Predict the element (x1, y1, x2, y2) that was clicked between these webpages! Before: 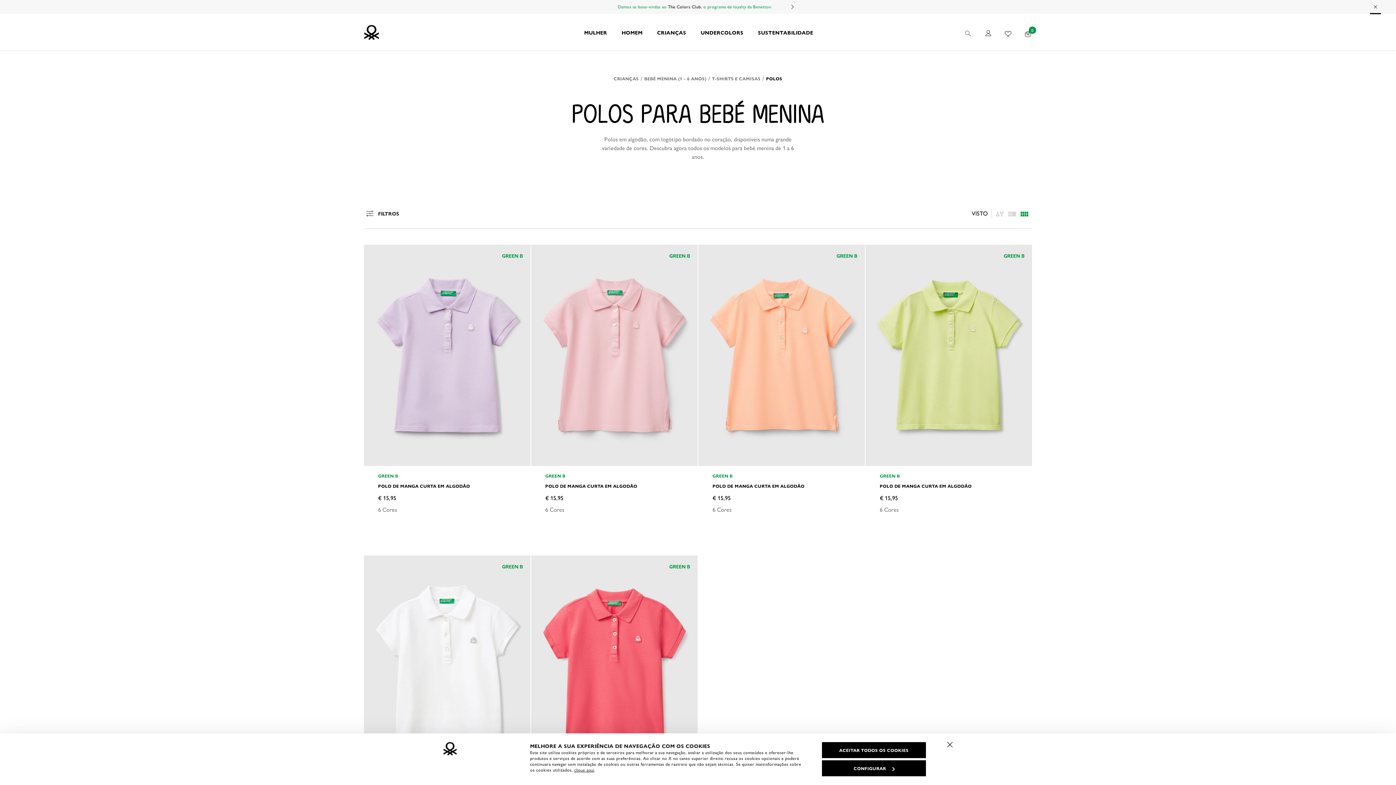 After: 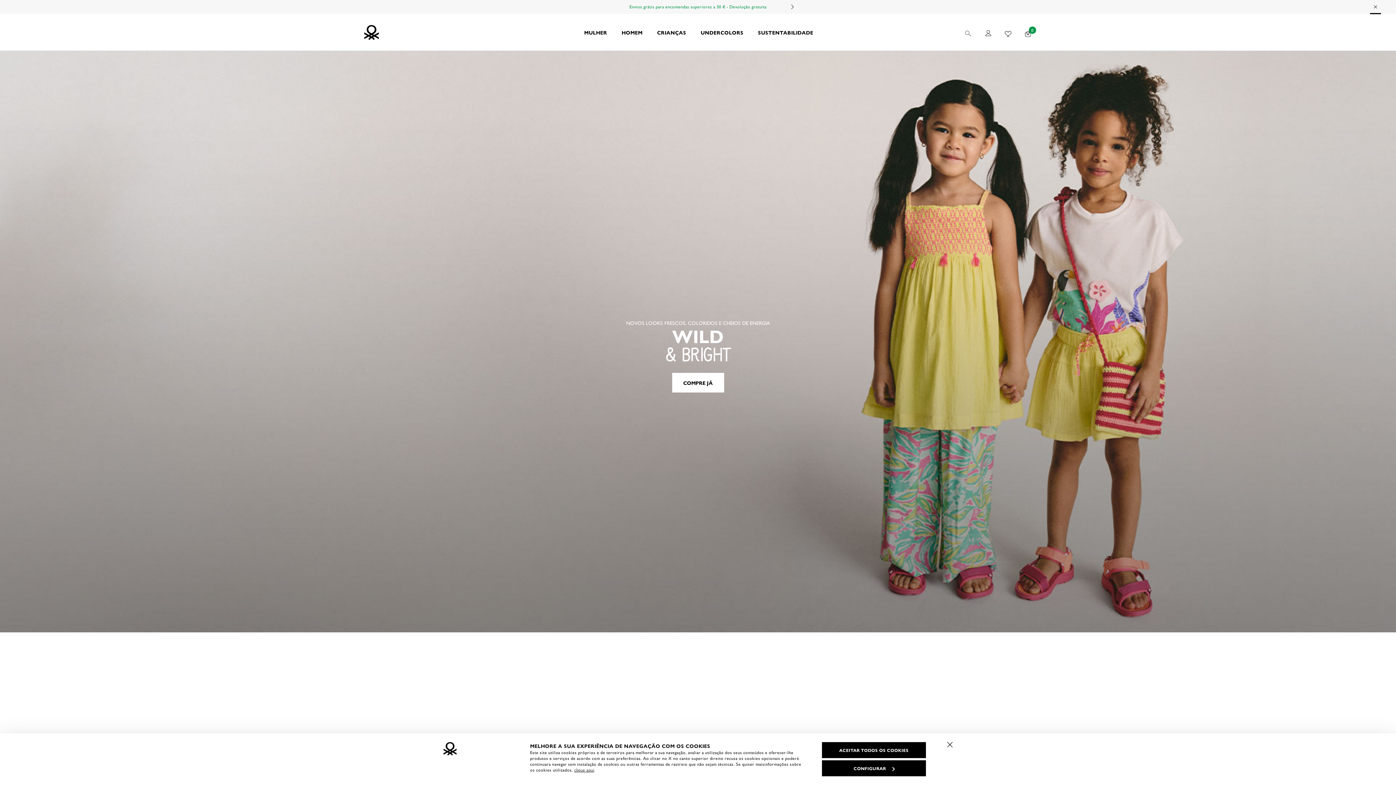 Action: bbox: (644, 75, 706, 81) label: BEBÉ MENINA (1 - 6 ANOS)